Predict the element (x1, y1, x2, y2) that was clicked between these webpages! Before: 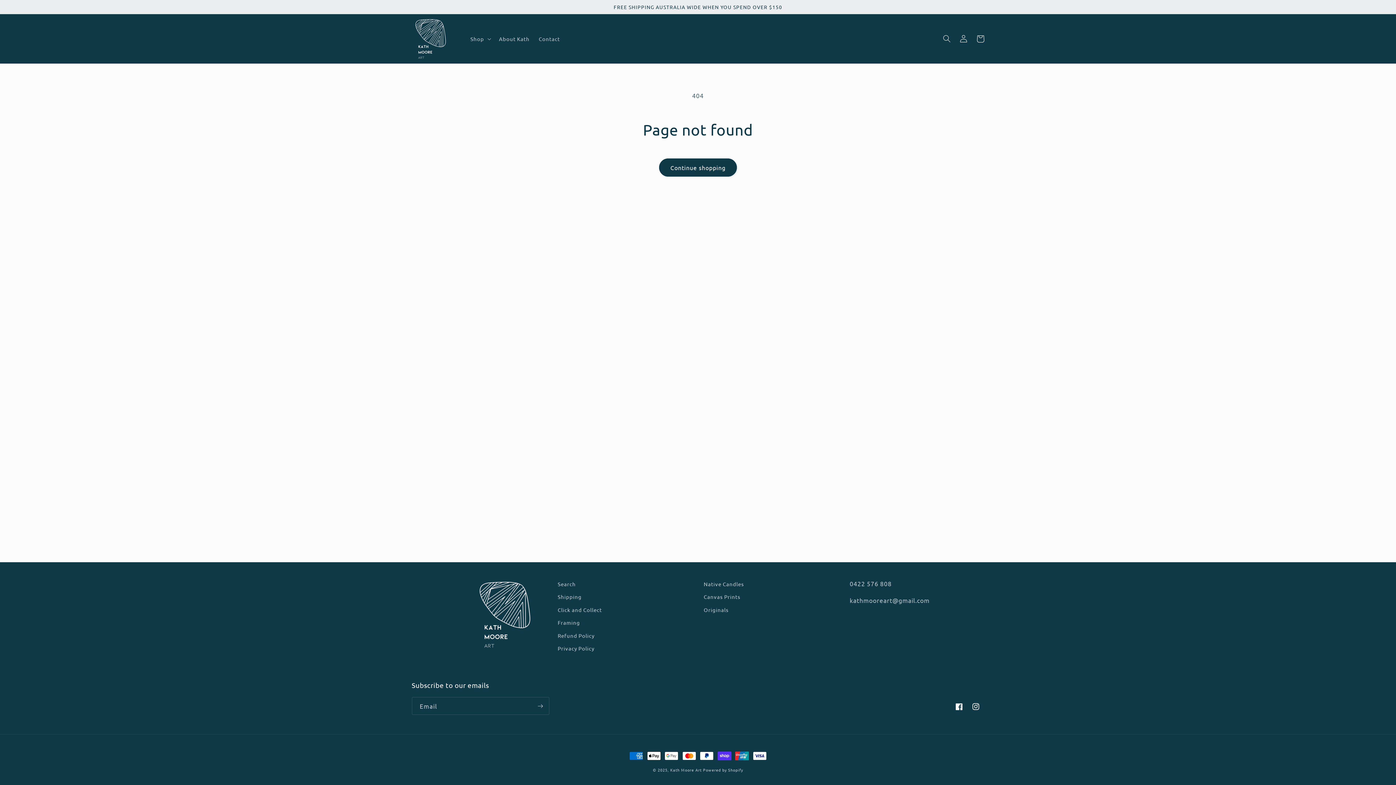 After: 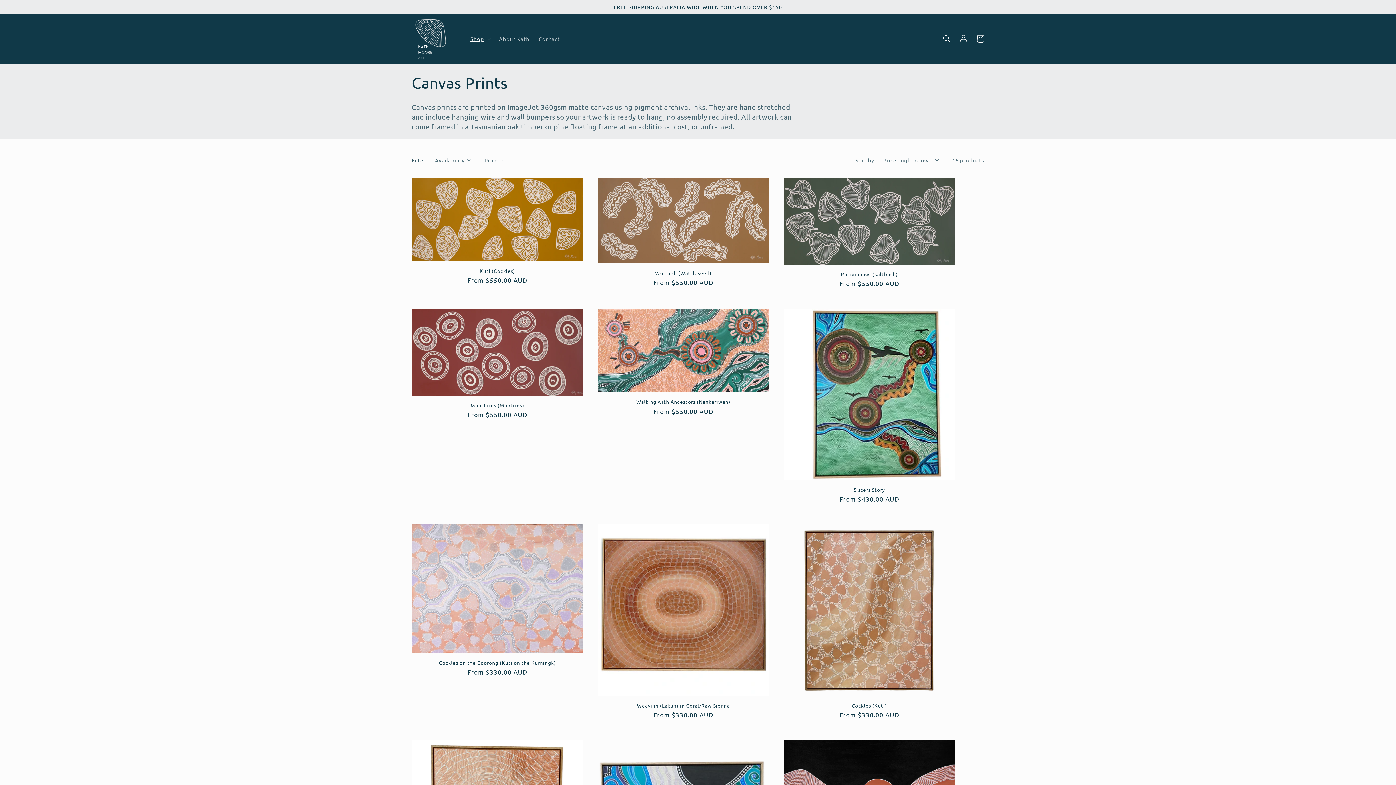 Action: bbox: (703, 590, 740, 603) label: Canvas Prints